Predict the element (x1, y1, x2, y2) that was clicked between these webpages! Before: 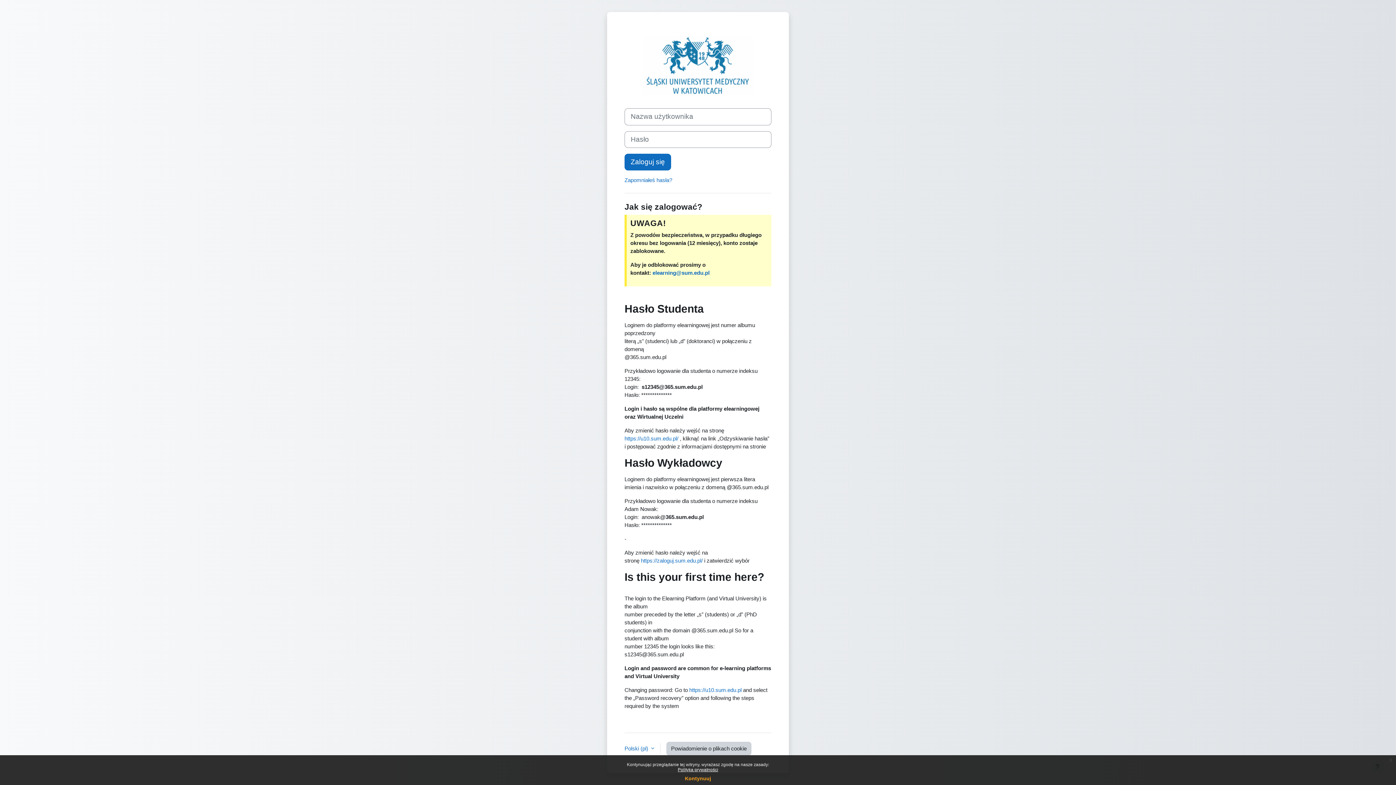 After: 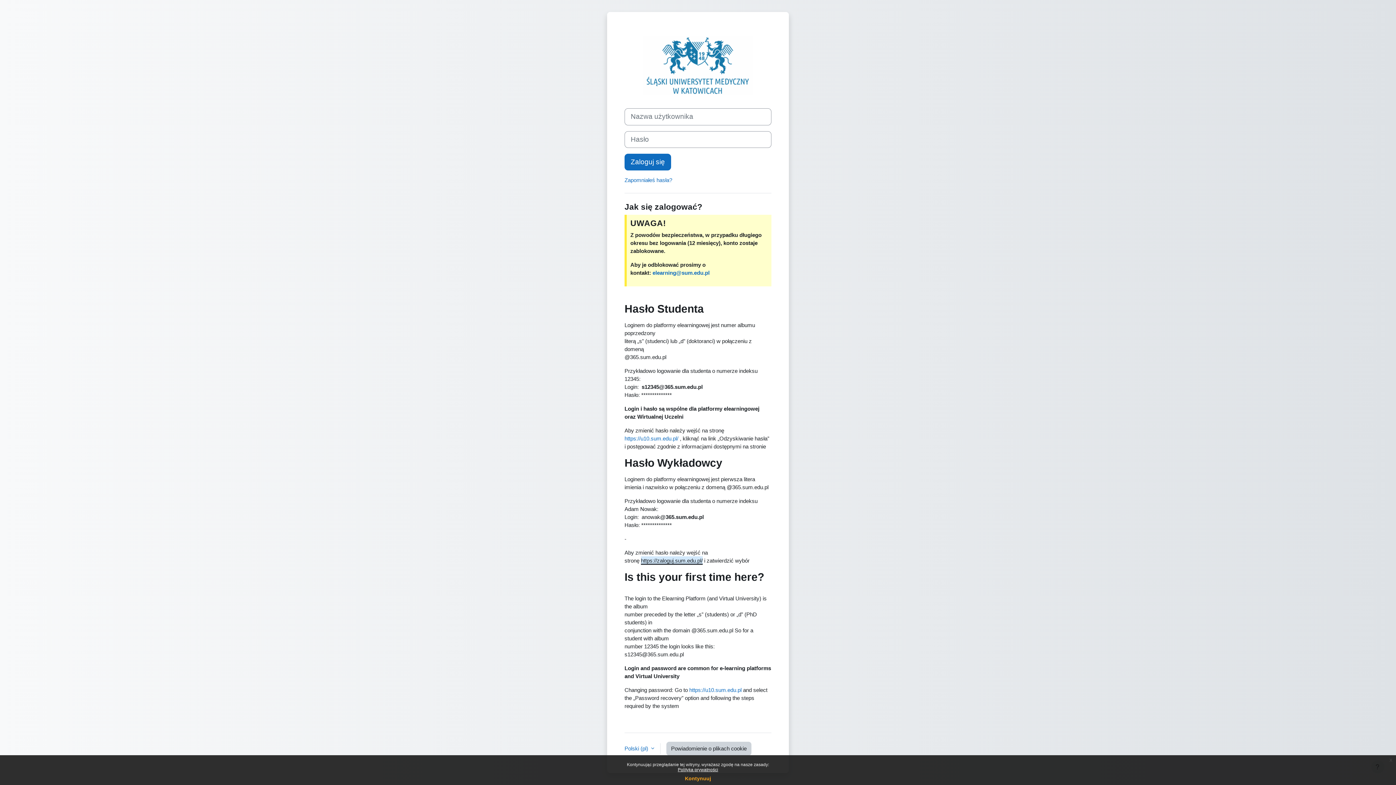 Action: bbox: (641, 557, 702, 563) label: https://zaloguj.sum.edu.pl/